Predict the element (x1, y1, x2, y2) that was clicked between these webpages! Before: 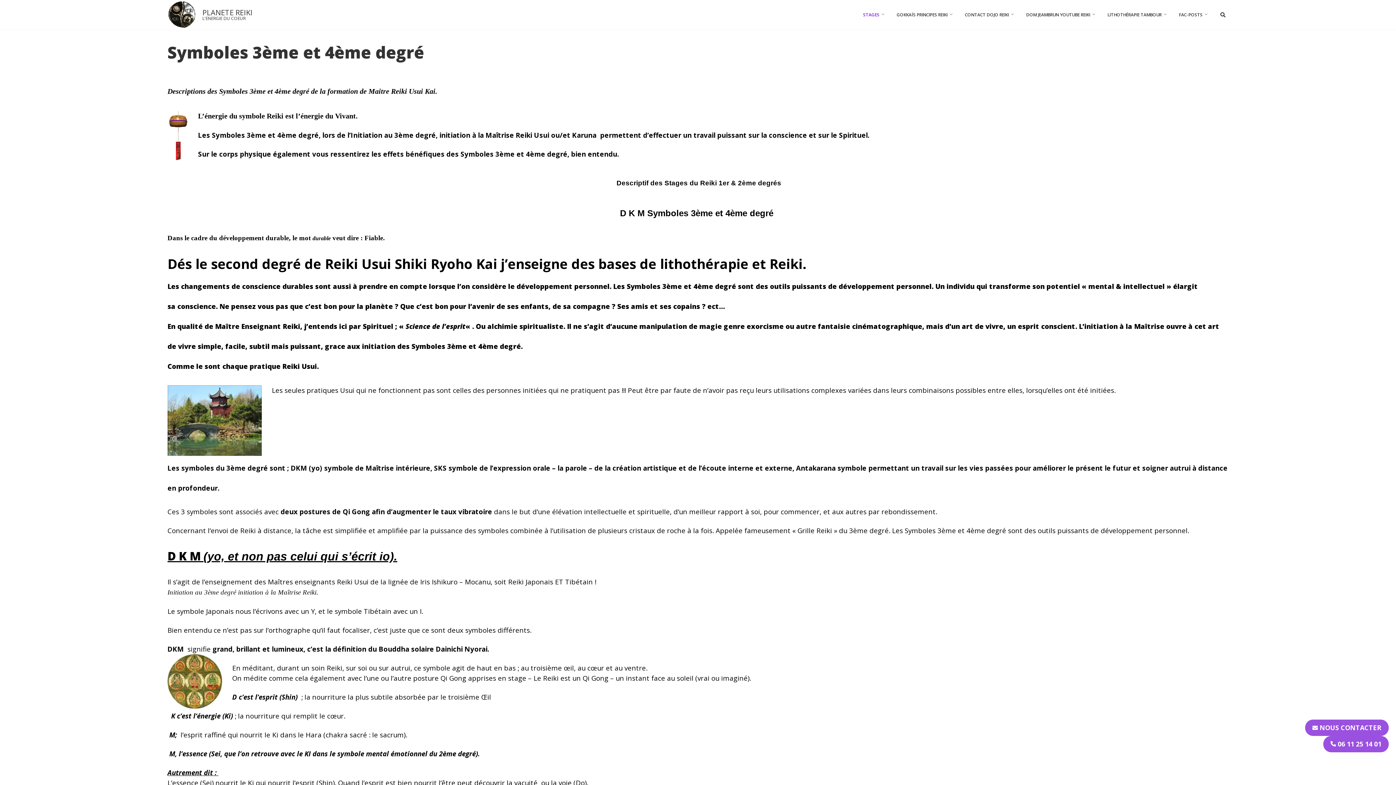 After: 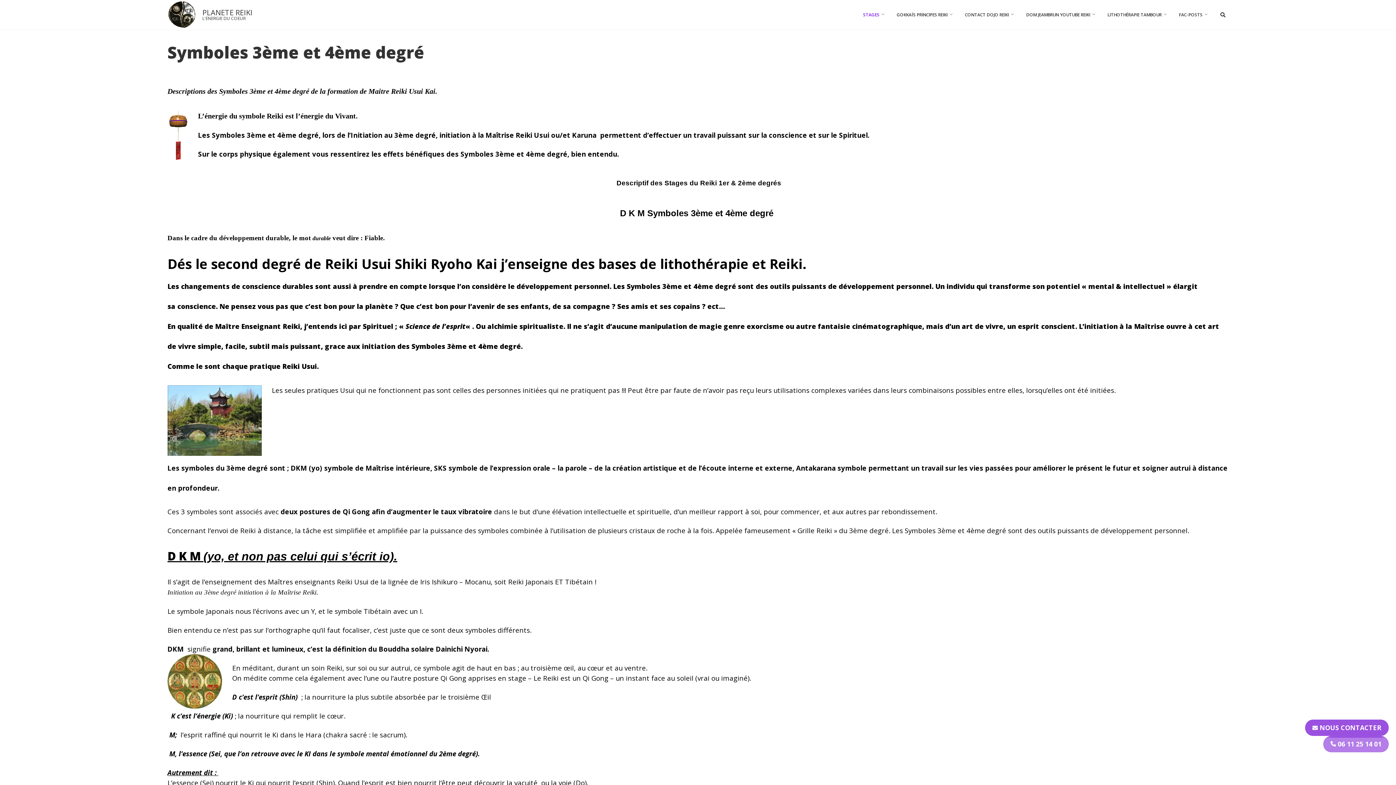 Action: label:  06 11 25 14 01 bbox: (1323, 736, 1389, 752)